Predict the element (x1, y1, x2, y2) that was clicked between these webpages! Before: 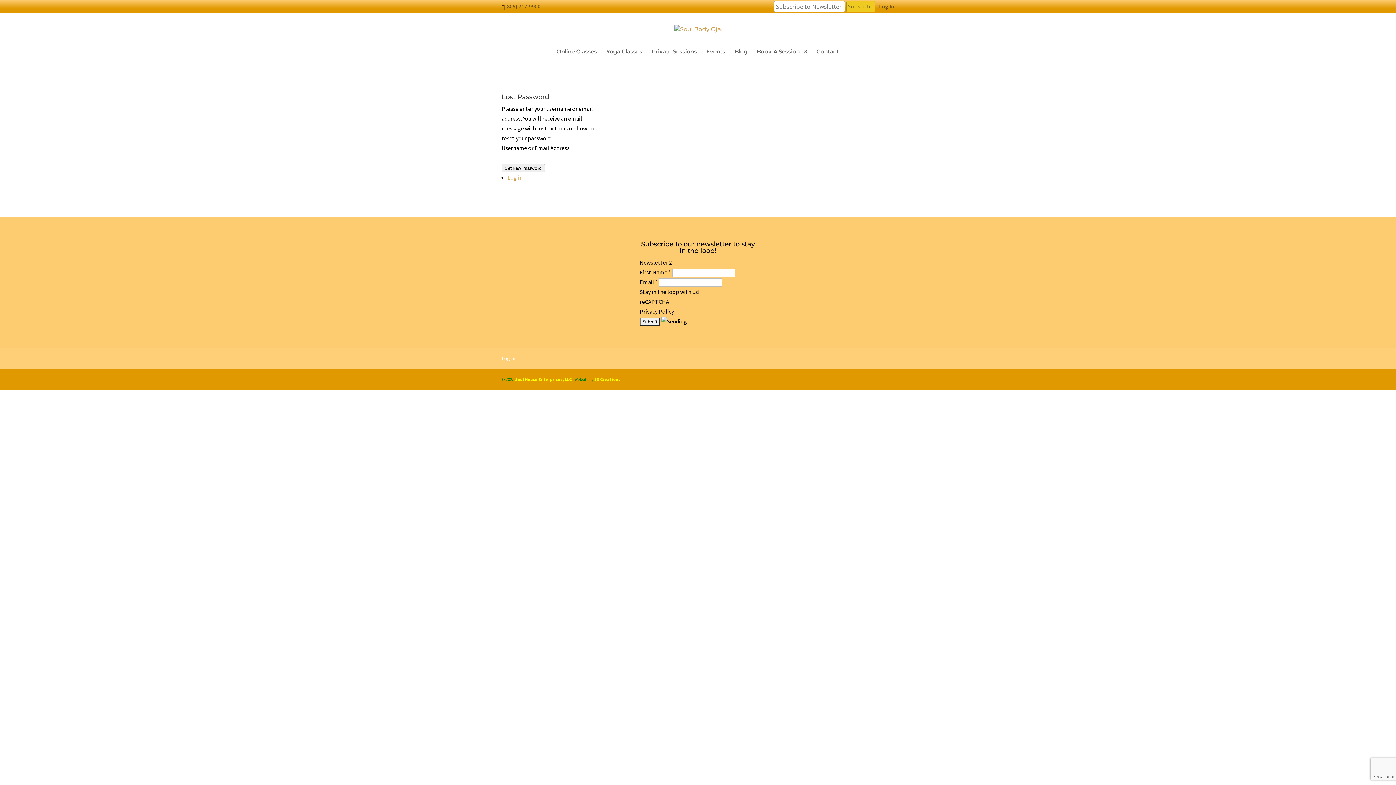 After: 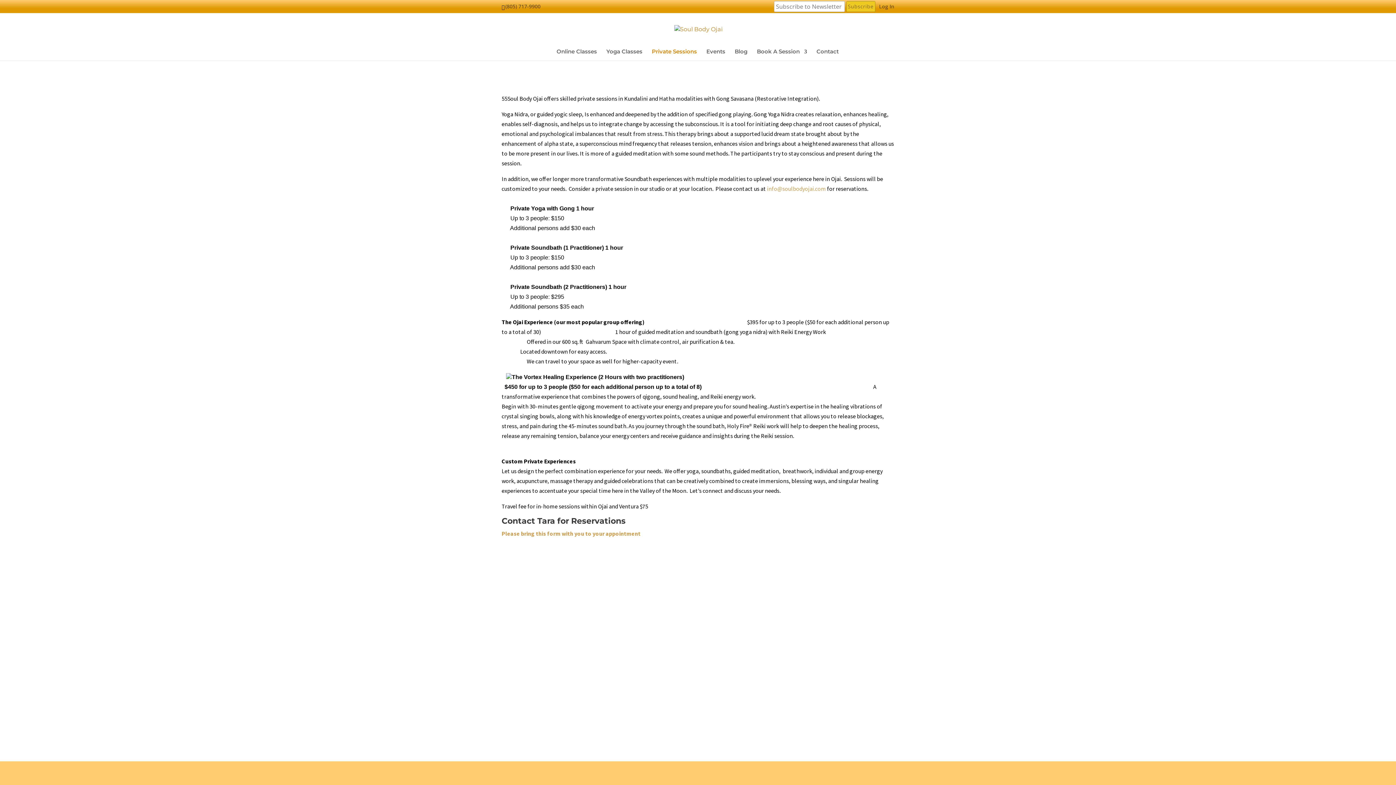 Action: label: Private Sessions bbox: (652, 49, 697, 60)